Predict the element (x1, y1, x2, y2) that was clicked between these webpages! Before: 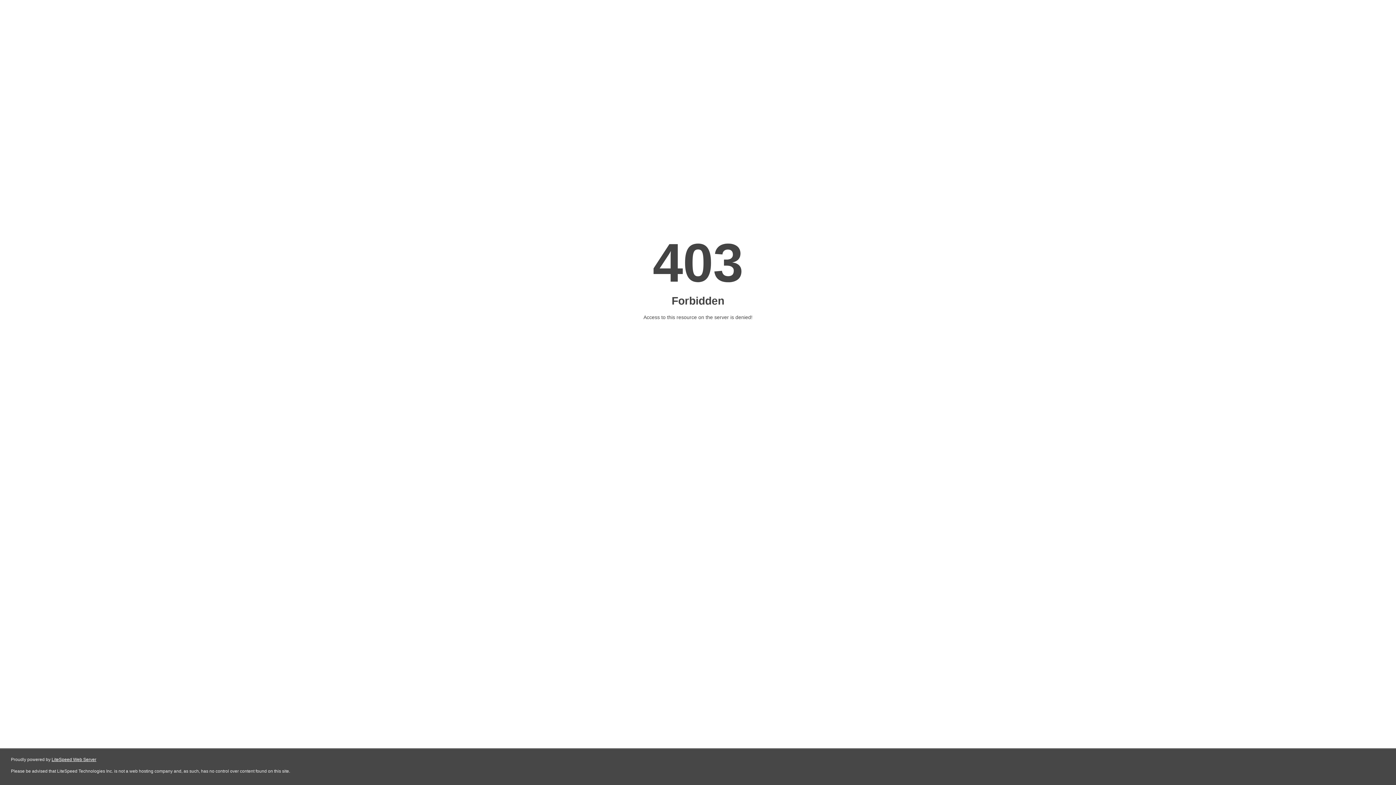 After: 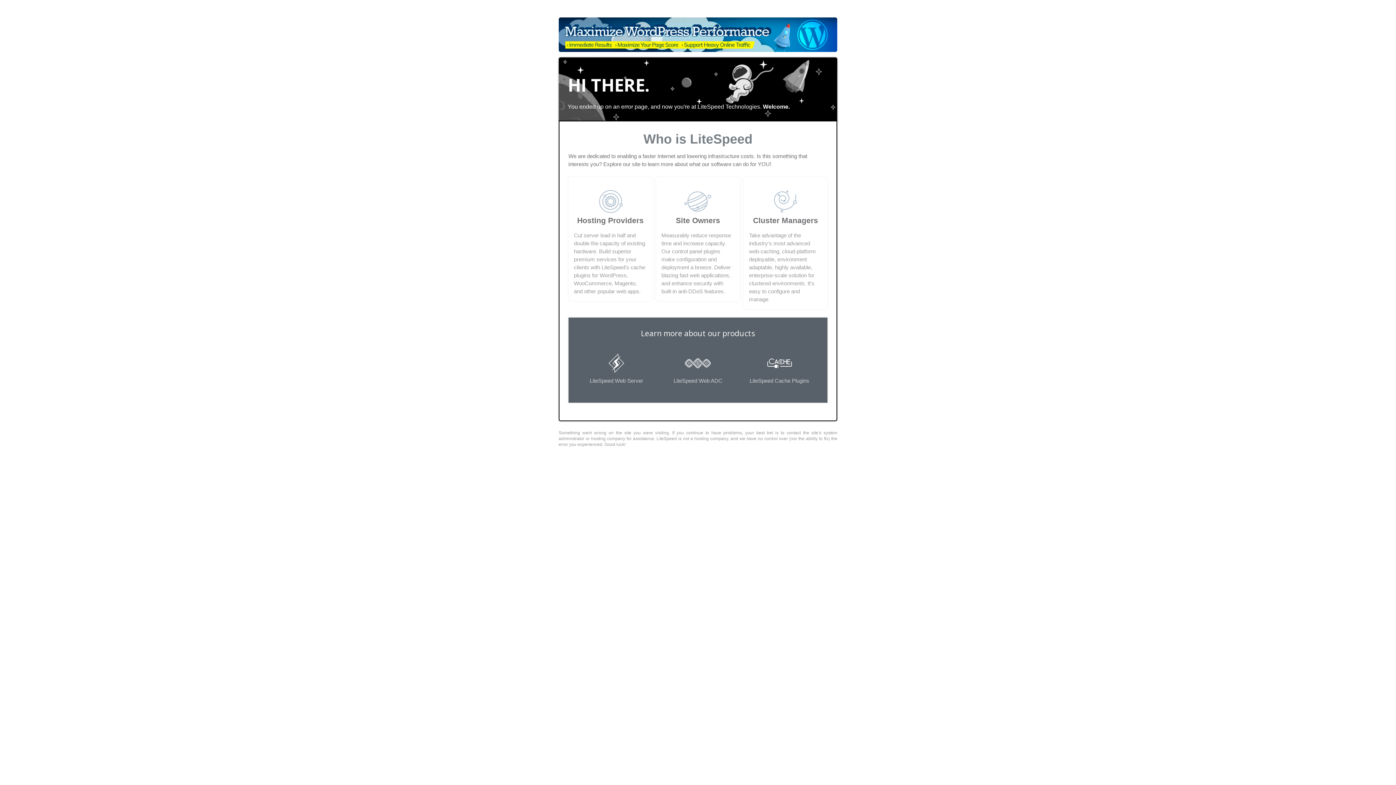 Action: label: LiteSpeed Web Server bbox: (51, 757, 96, 762)